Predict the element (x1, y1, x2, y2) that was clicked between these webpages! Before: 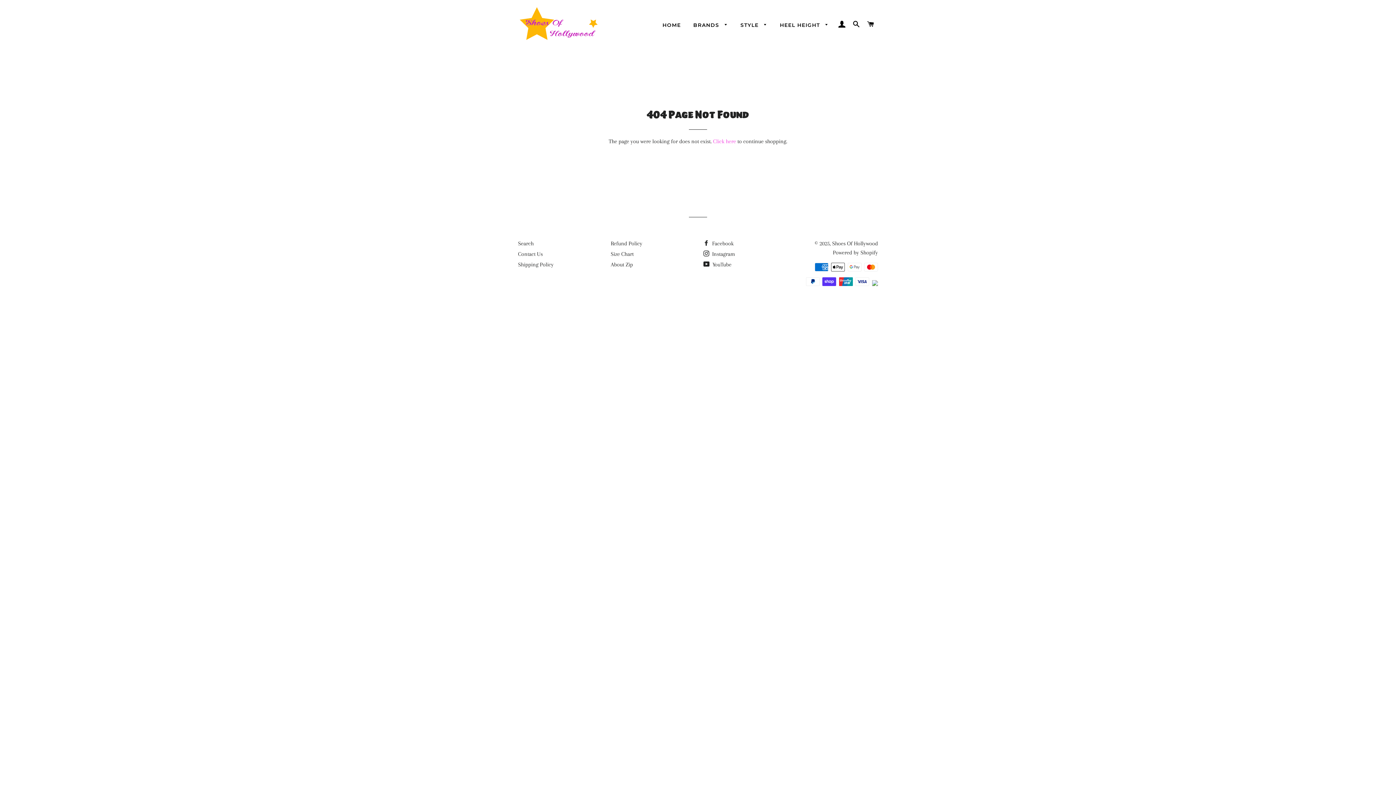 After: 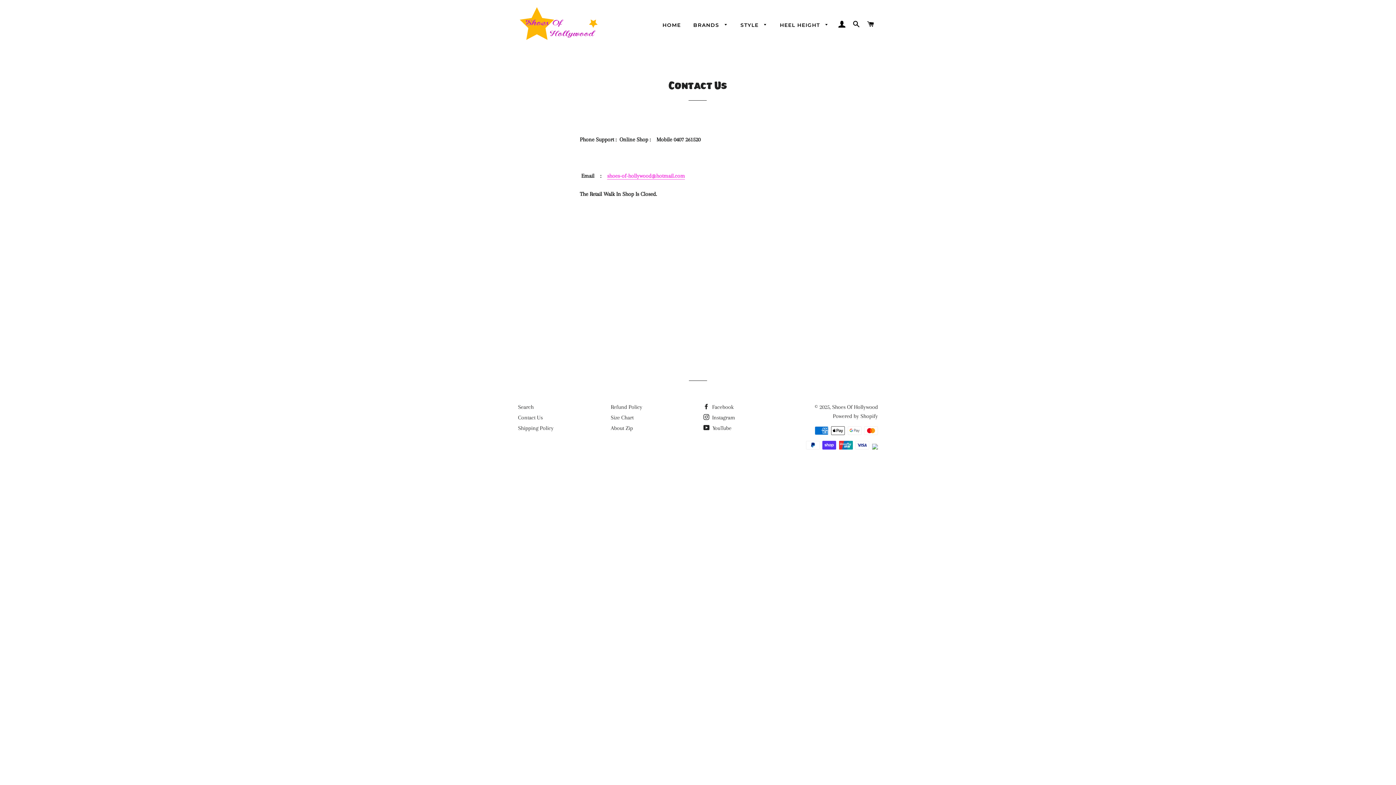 Action: label: Contact Us bbox: (518, 250, 542, 257)